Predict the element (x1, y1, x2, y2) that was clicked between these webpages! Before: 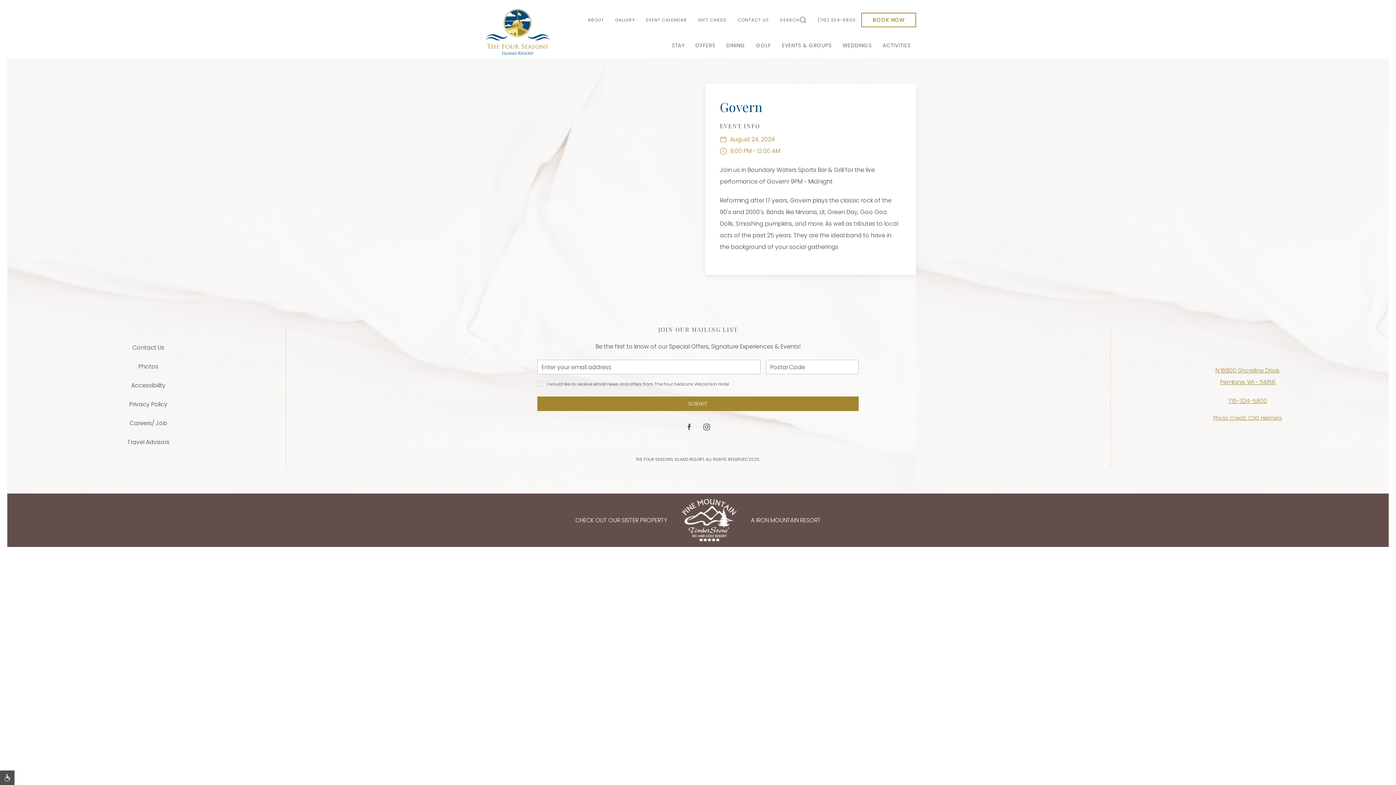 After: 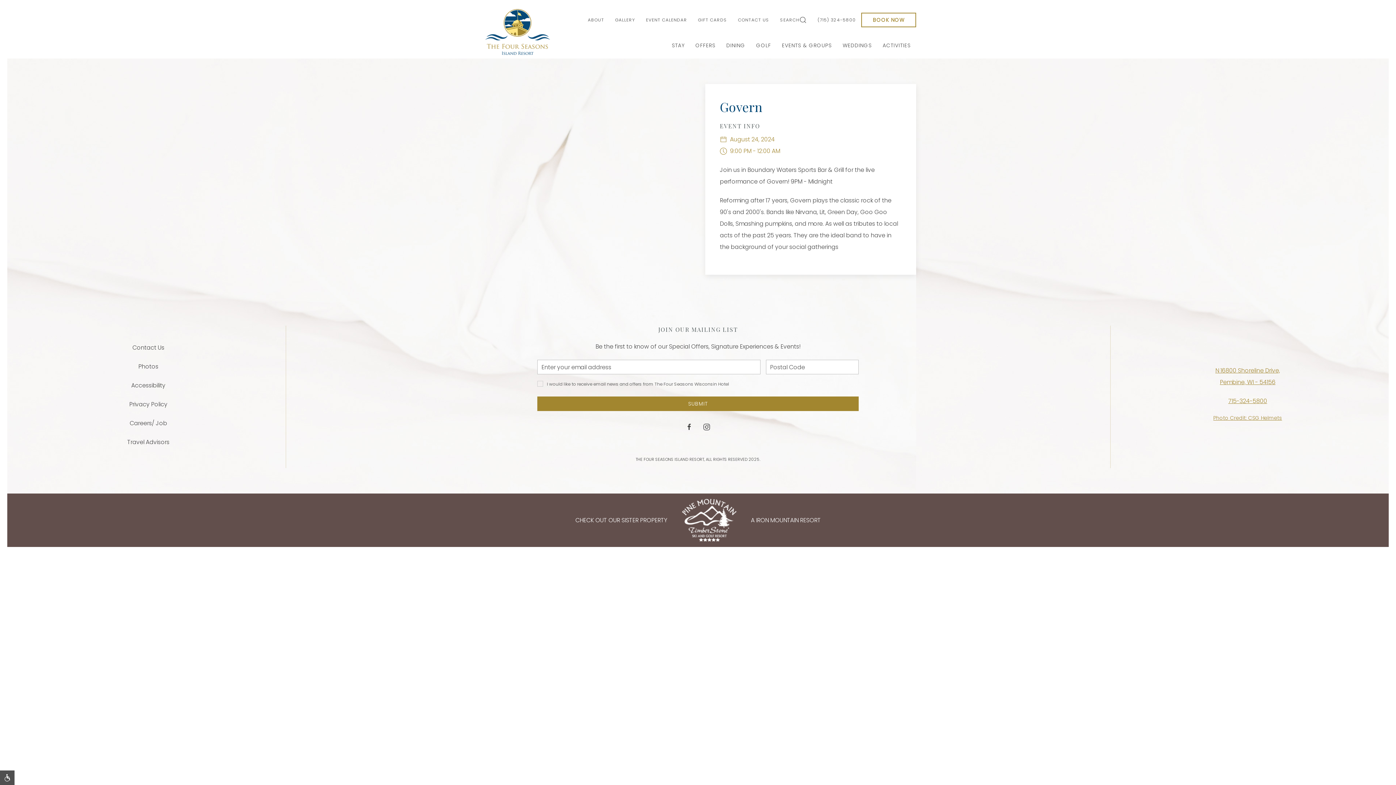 Action: label: facebook bbox: (682, 418, 696, 436)